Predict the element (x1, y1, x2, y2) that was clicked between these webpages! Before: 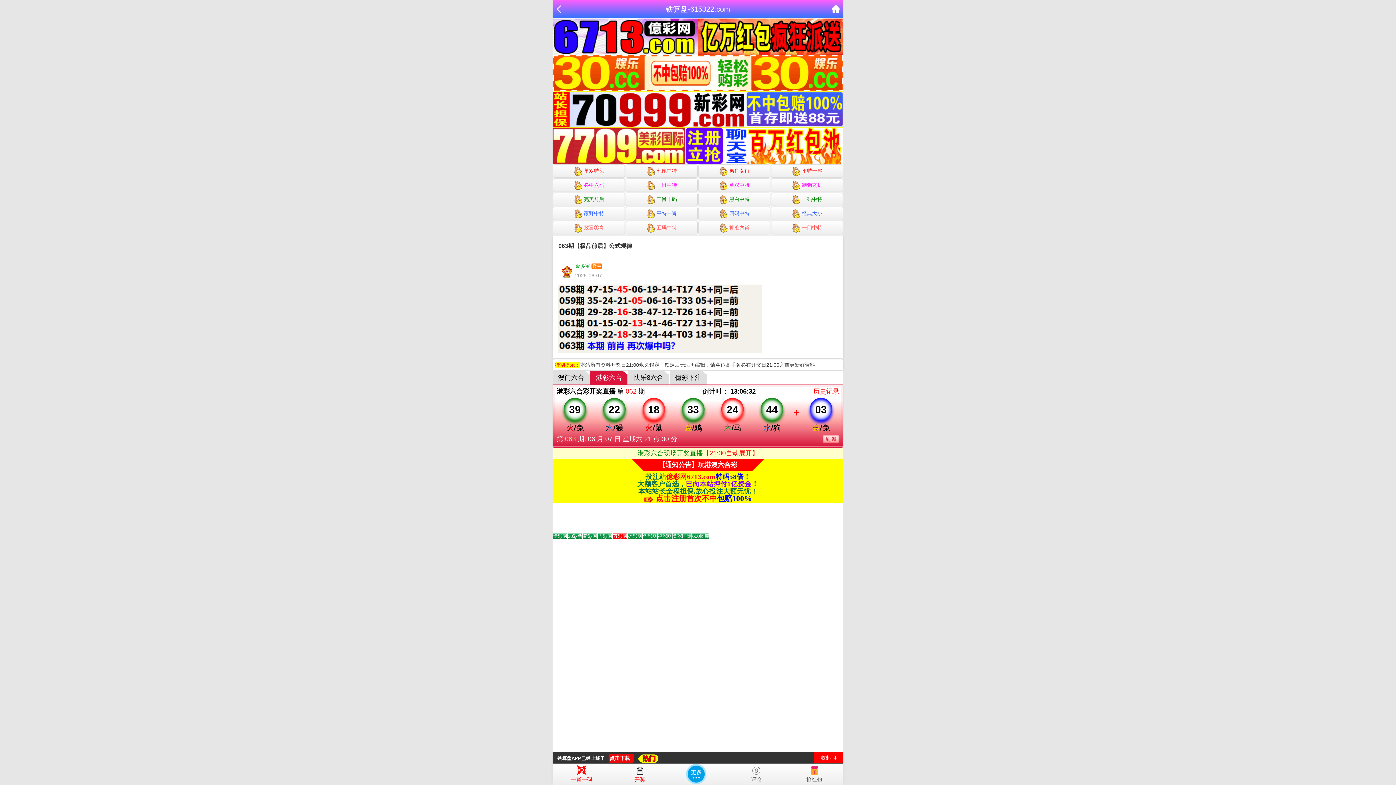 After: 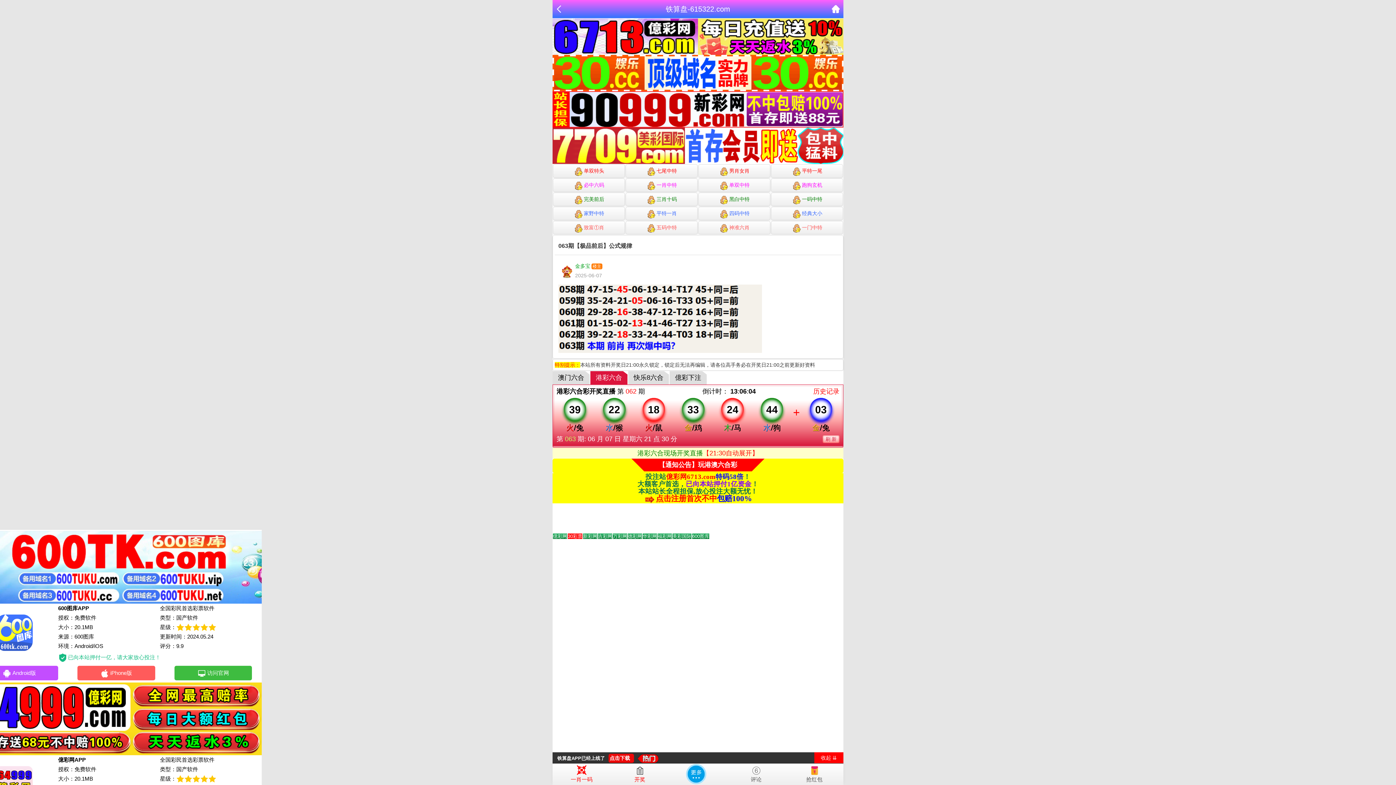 Action: label: 抢红包 bbox: (785, 763, 843, 782)